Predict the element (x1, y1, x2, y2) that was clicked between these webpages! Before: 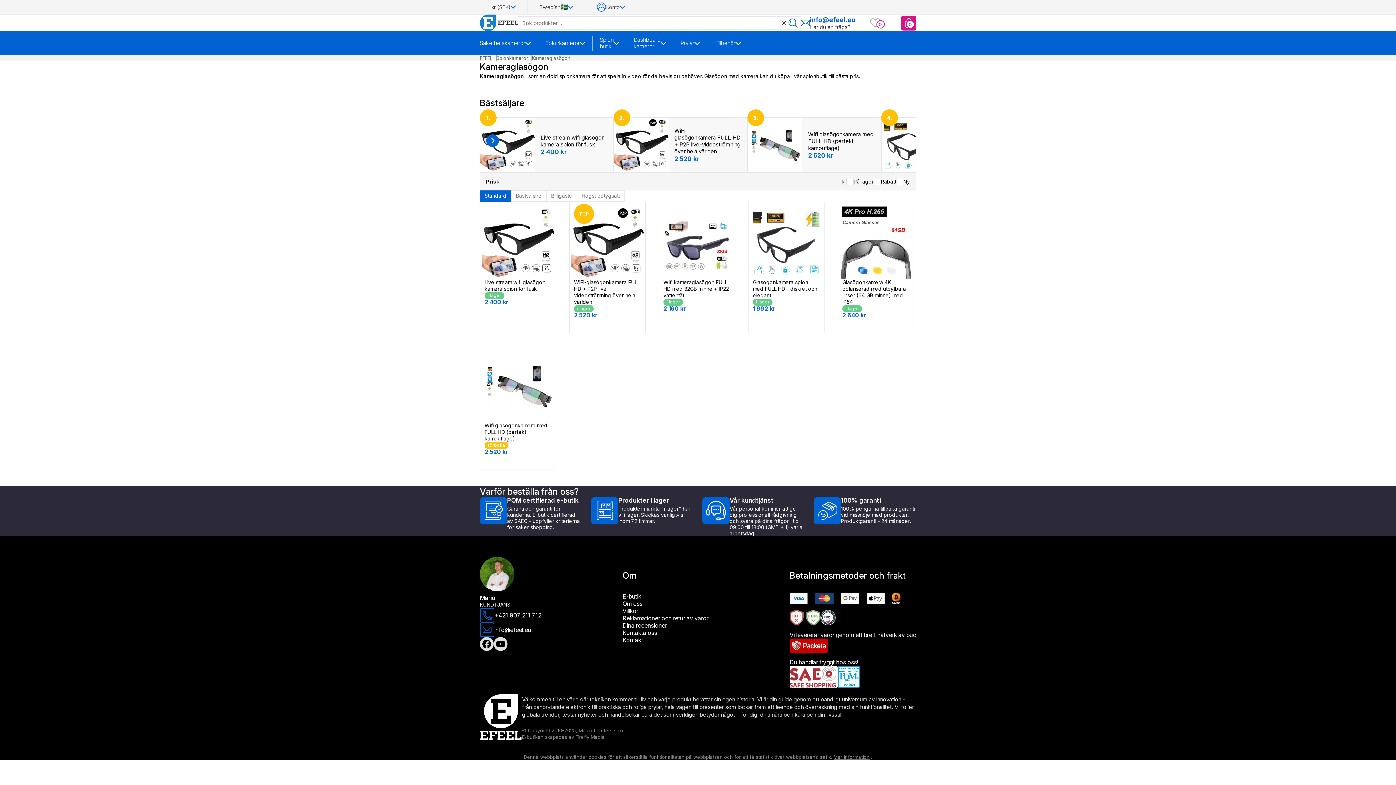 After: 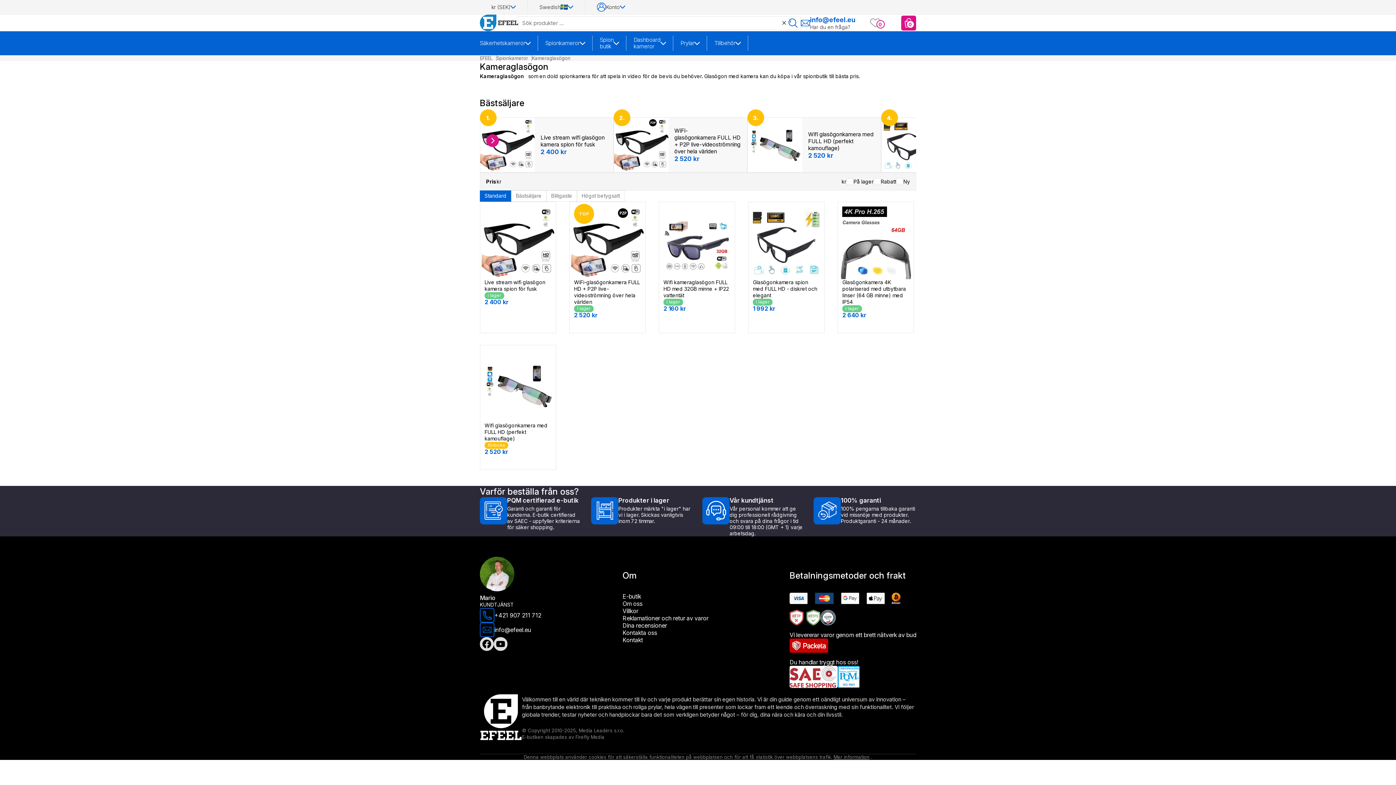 Action: bbox: (486, 134, 499, 147)